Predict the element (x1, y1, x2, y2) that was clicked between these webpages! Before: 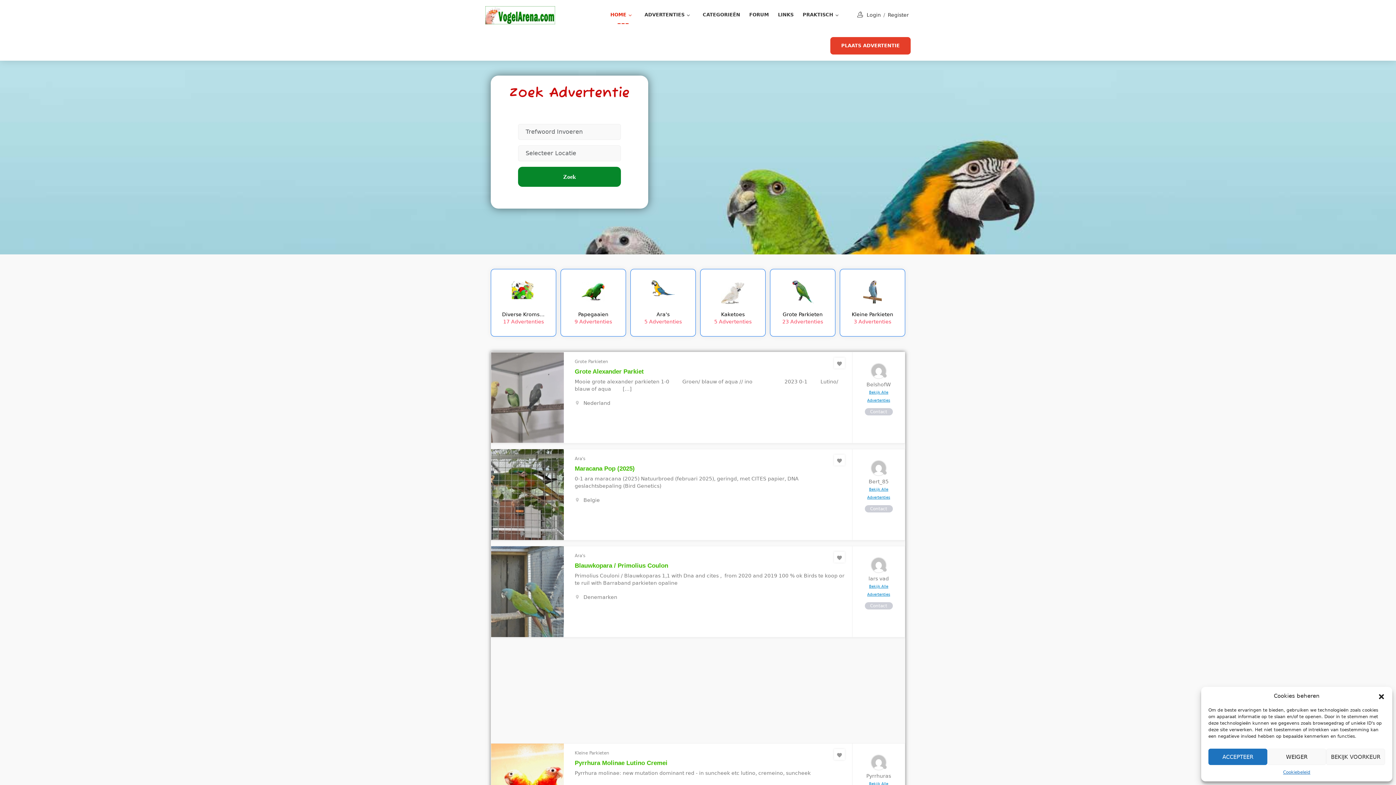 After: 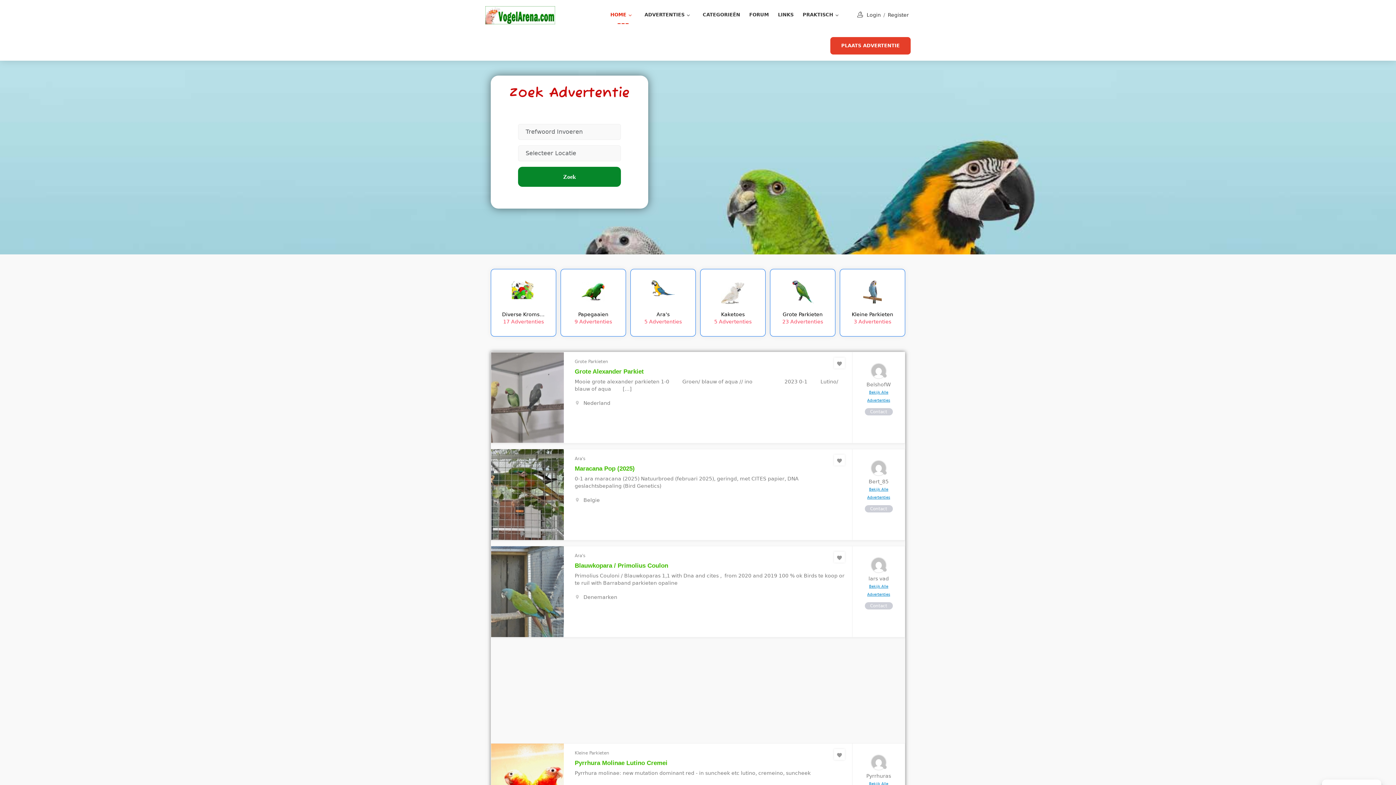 Action: bbox: (1378, 692, 1385, 700) label: Dialoogvenster sluiten